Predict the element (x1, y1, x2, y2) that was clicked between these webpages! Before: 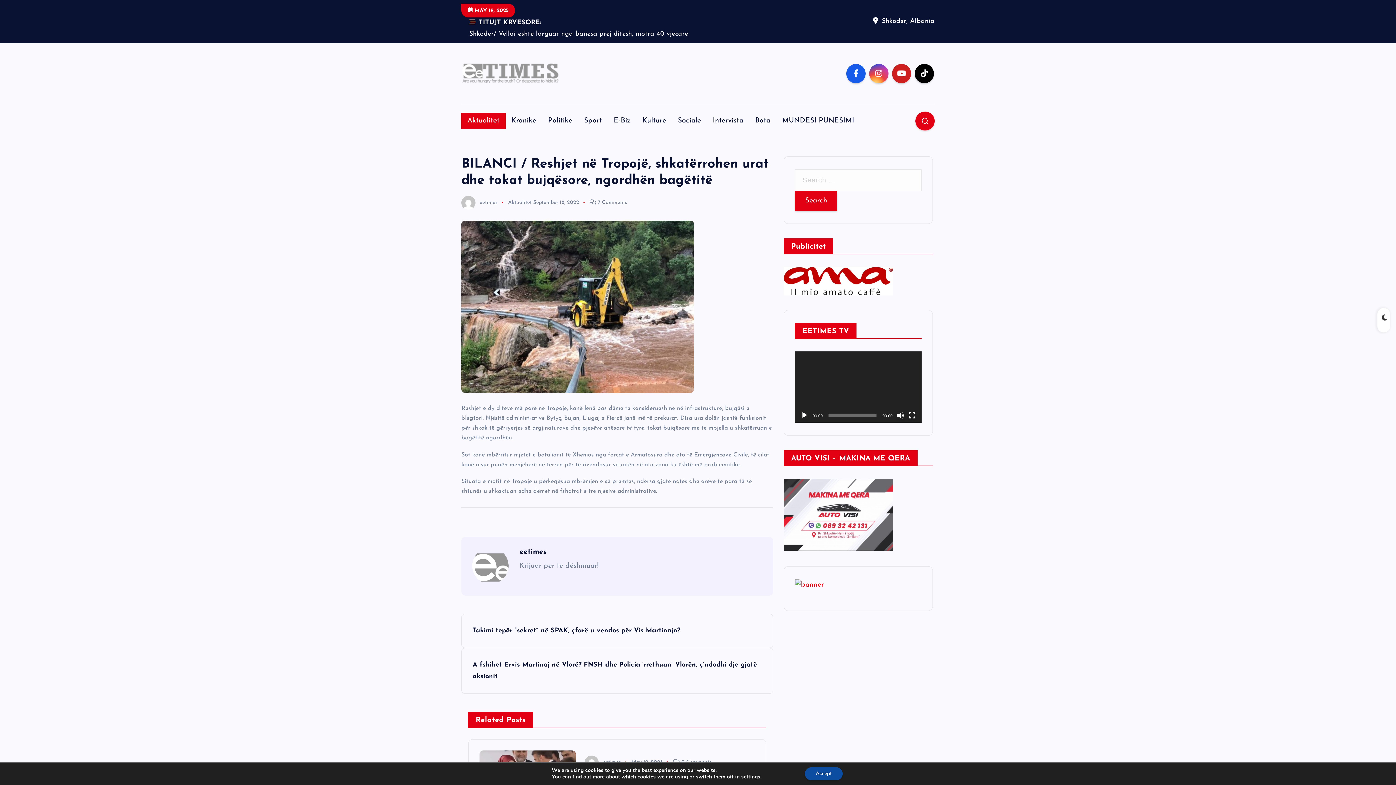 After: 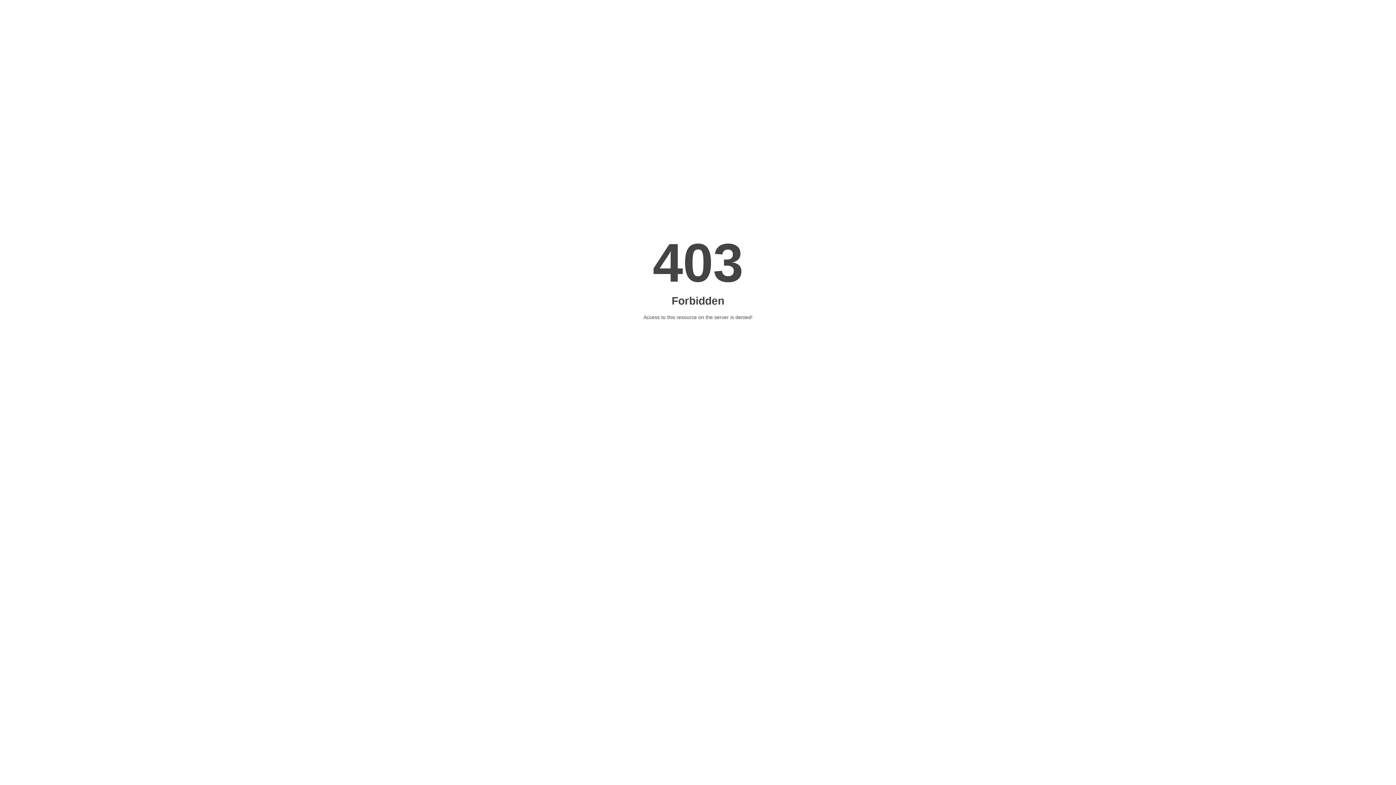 Action: bbox: (784, 277, 893, 284)